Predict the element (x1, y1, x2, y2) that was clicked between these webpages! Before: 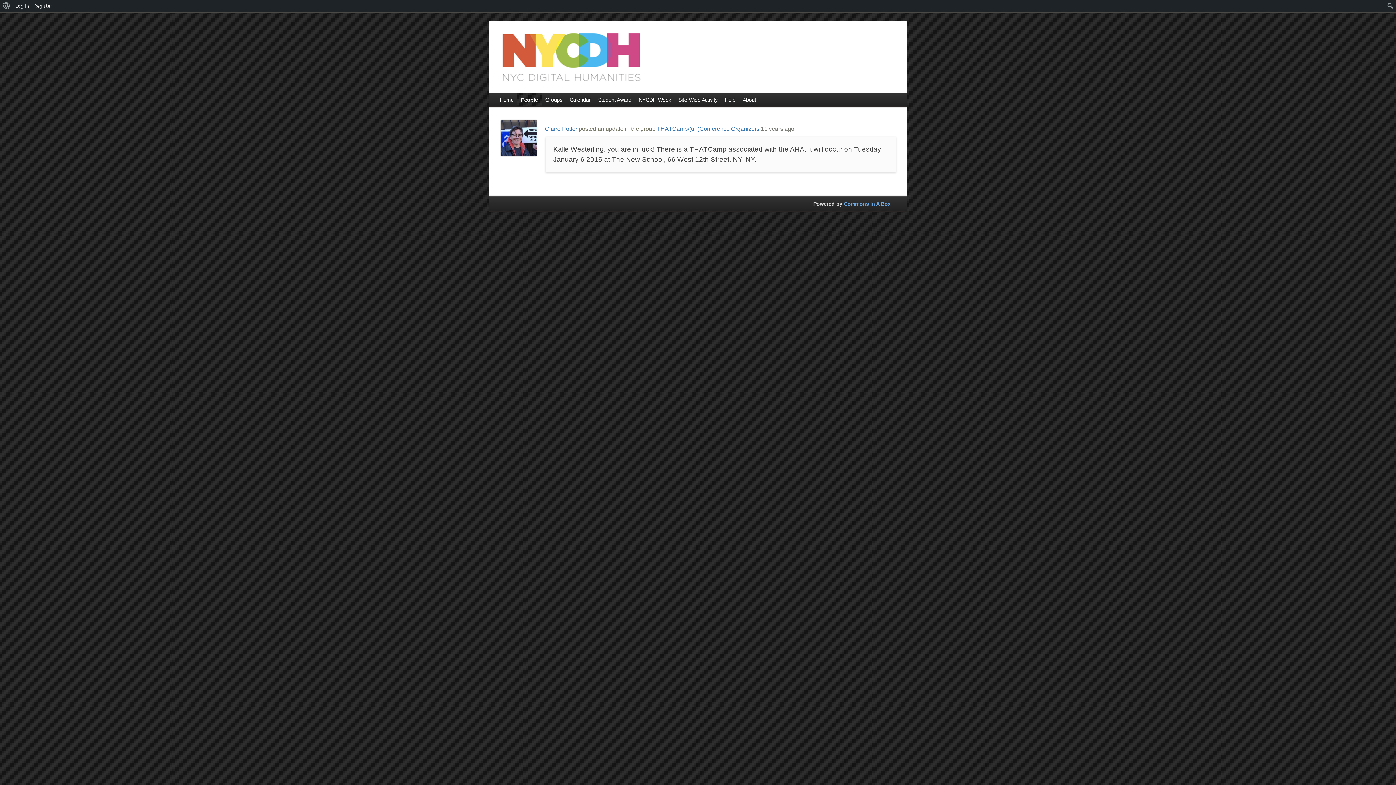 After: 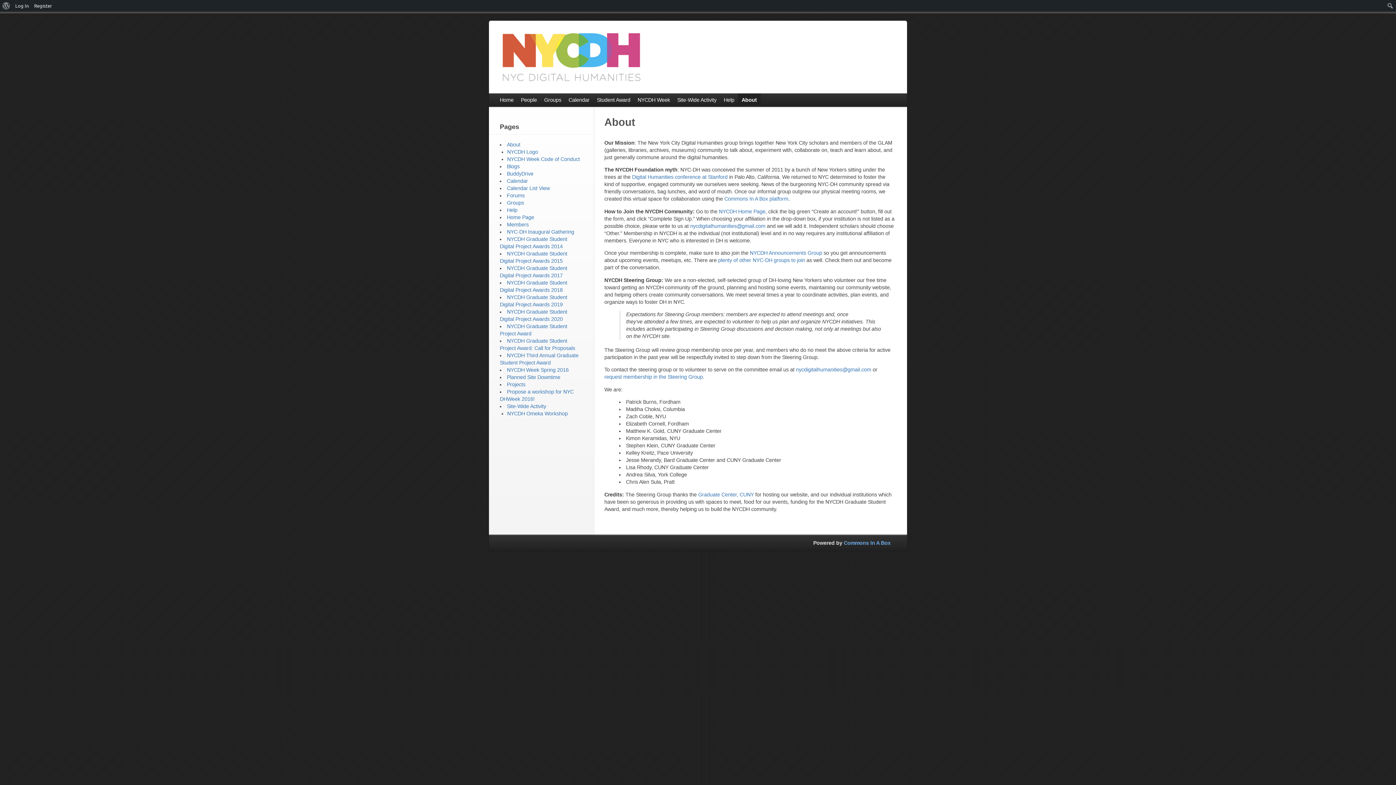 Action: bbox: (739, 93, 760, 106) label: About